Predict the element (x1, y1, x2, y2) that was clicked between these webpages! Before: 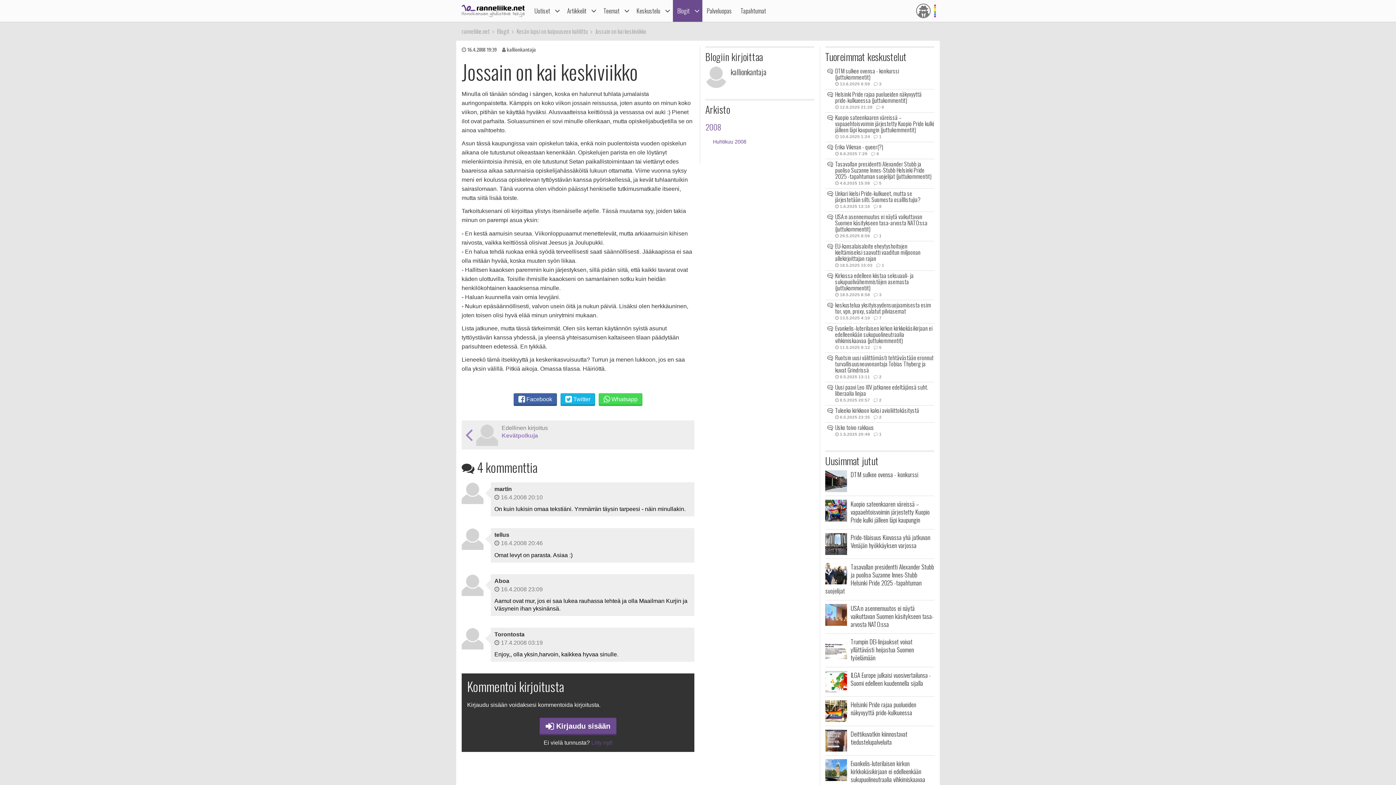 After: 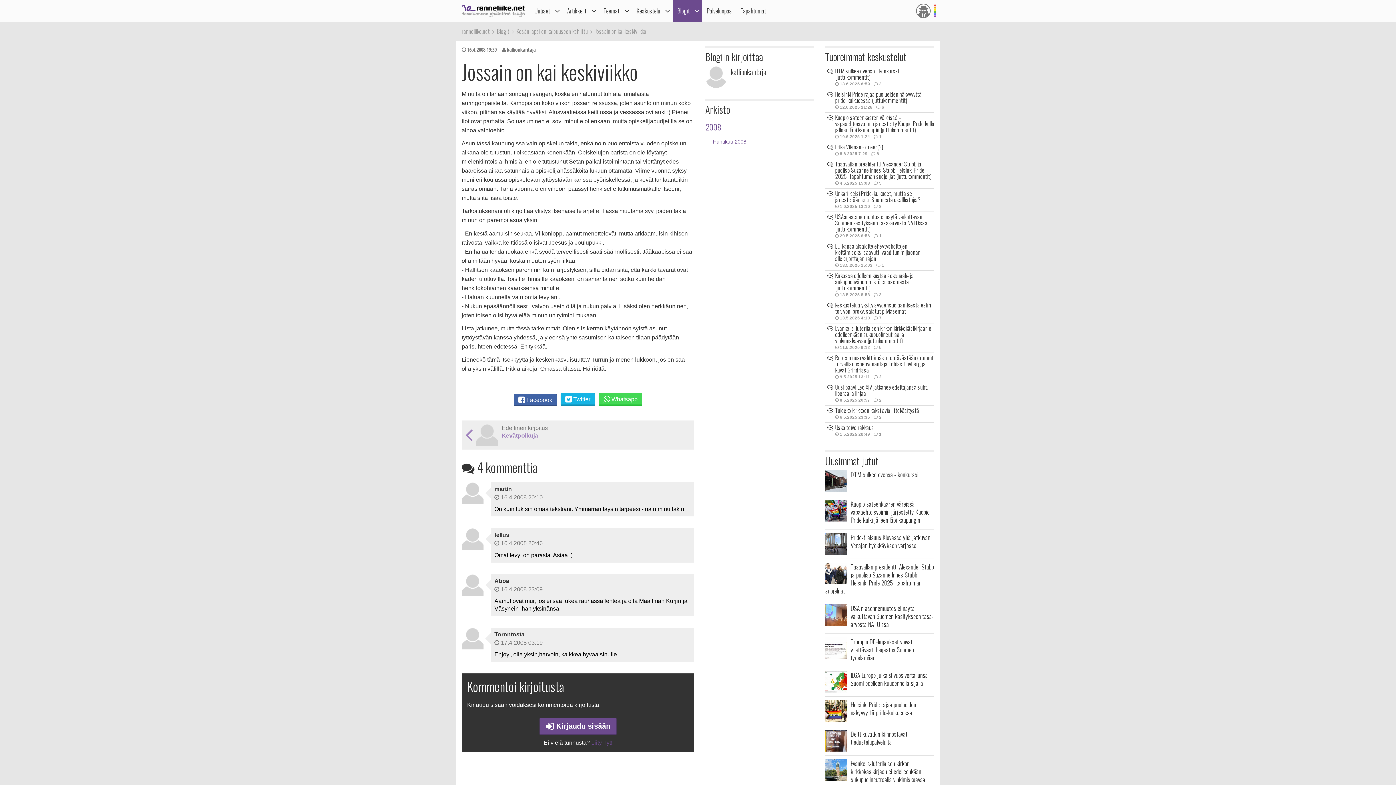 Action: label:  Facebook bbox: (513, 393, 557, 406)